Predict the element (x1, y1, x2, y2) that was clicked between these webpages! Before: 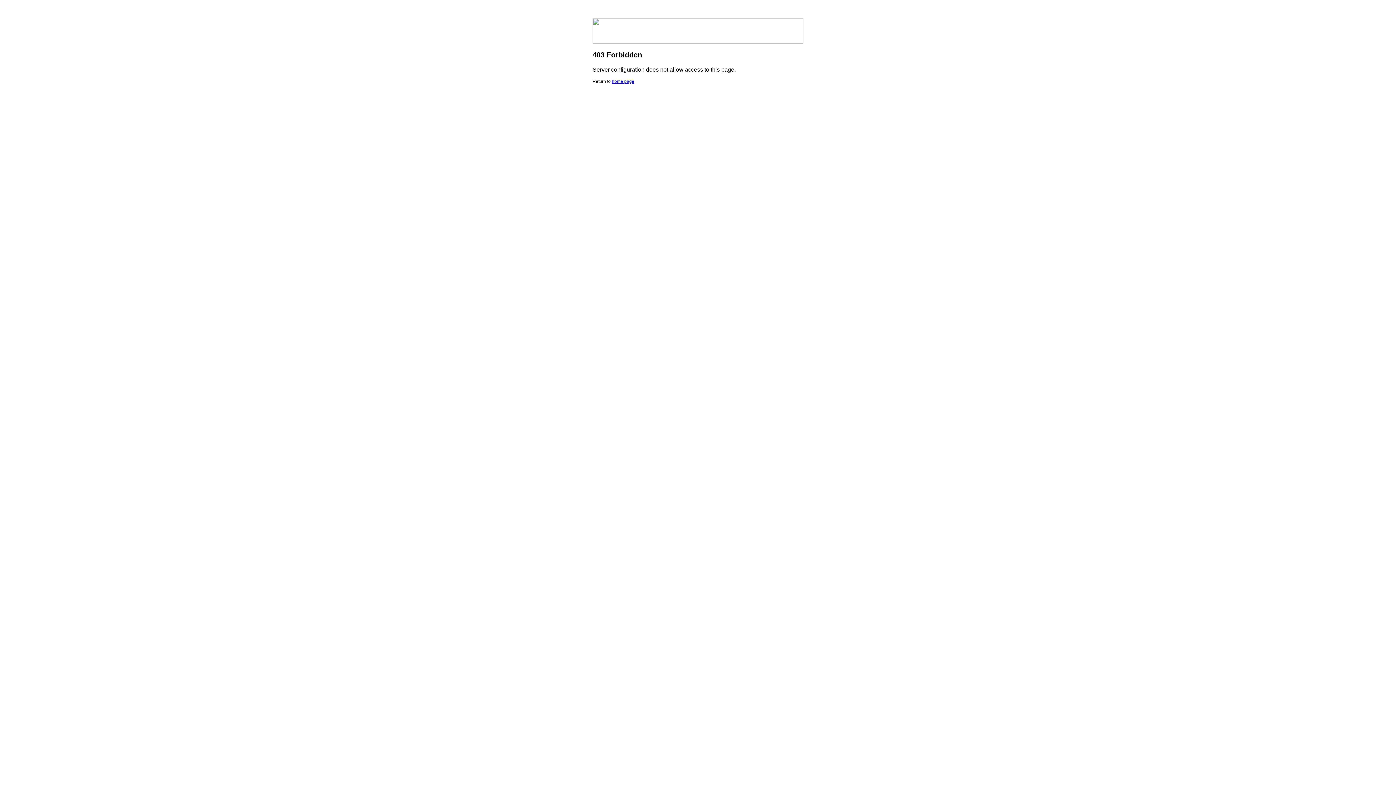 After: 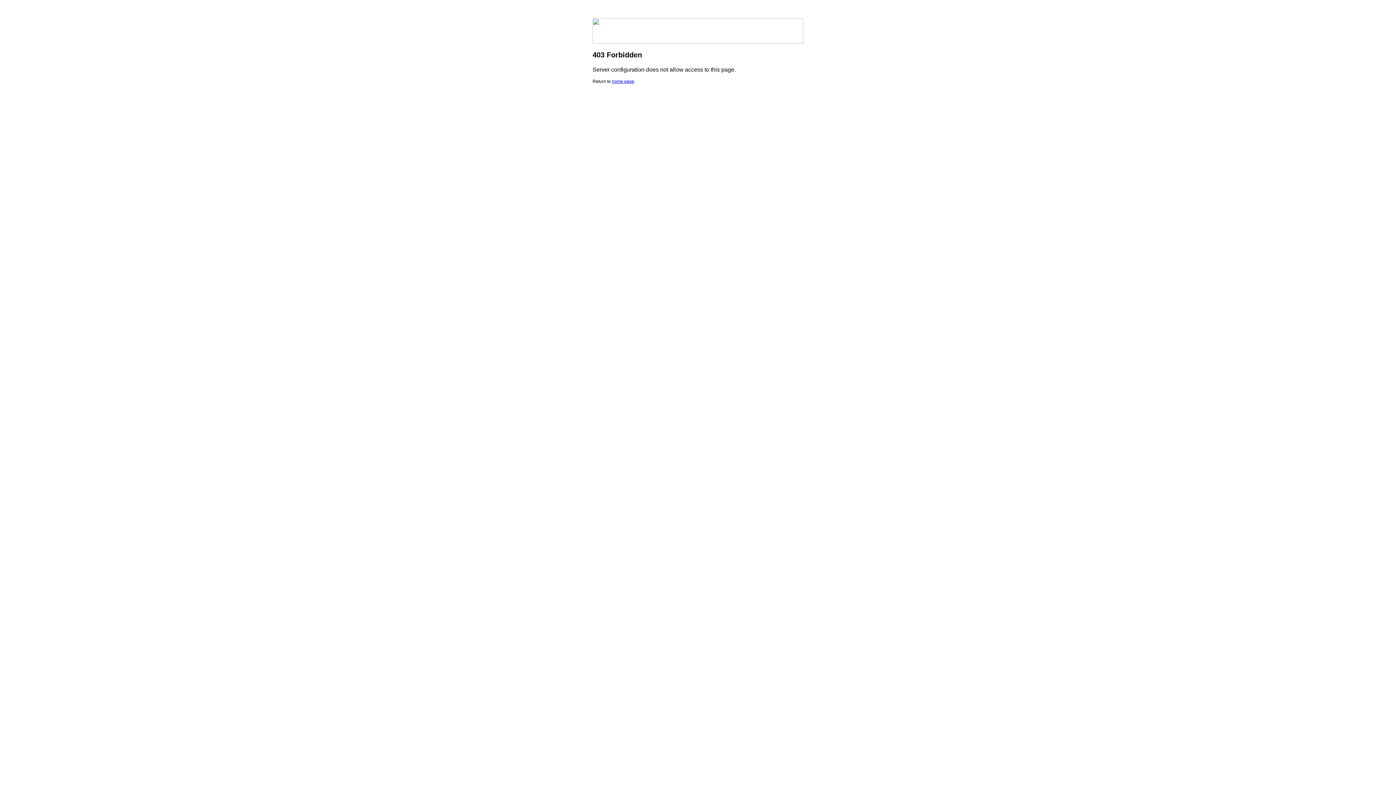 Action: bbox: (612, 78, 634, 84) label: home page